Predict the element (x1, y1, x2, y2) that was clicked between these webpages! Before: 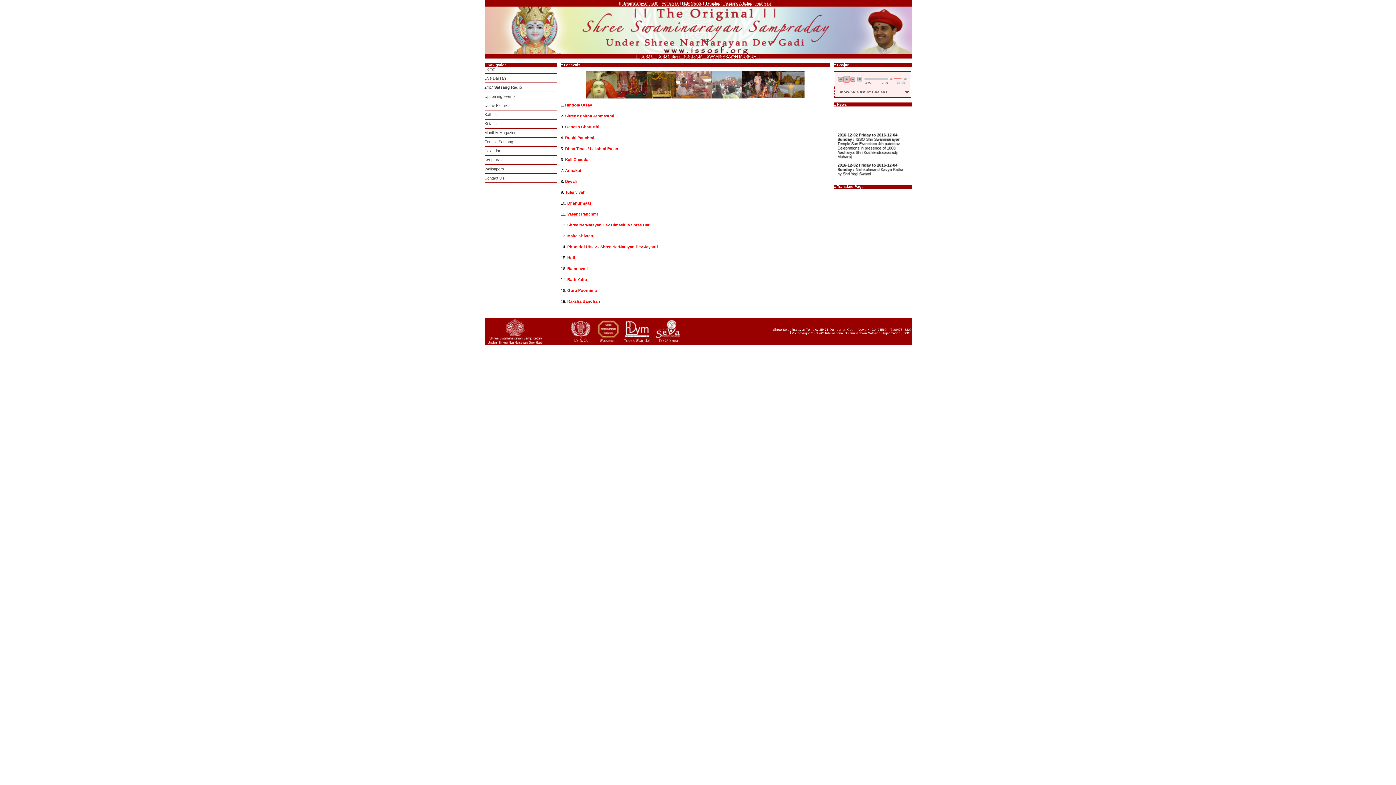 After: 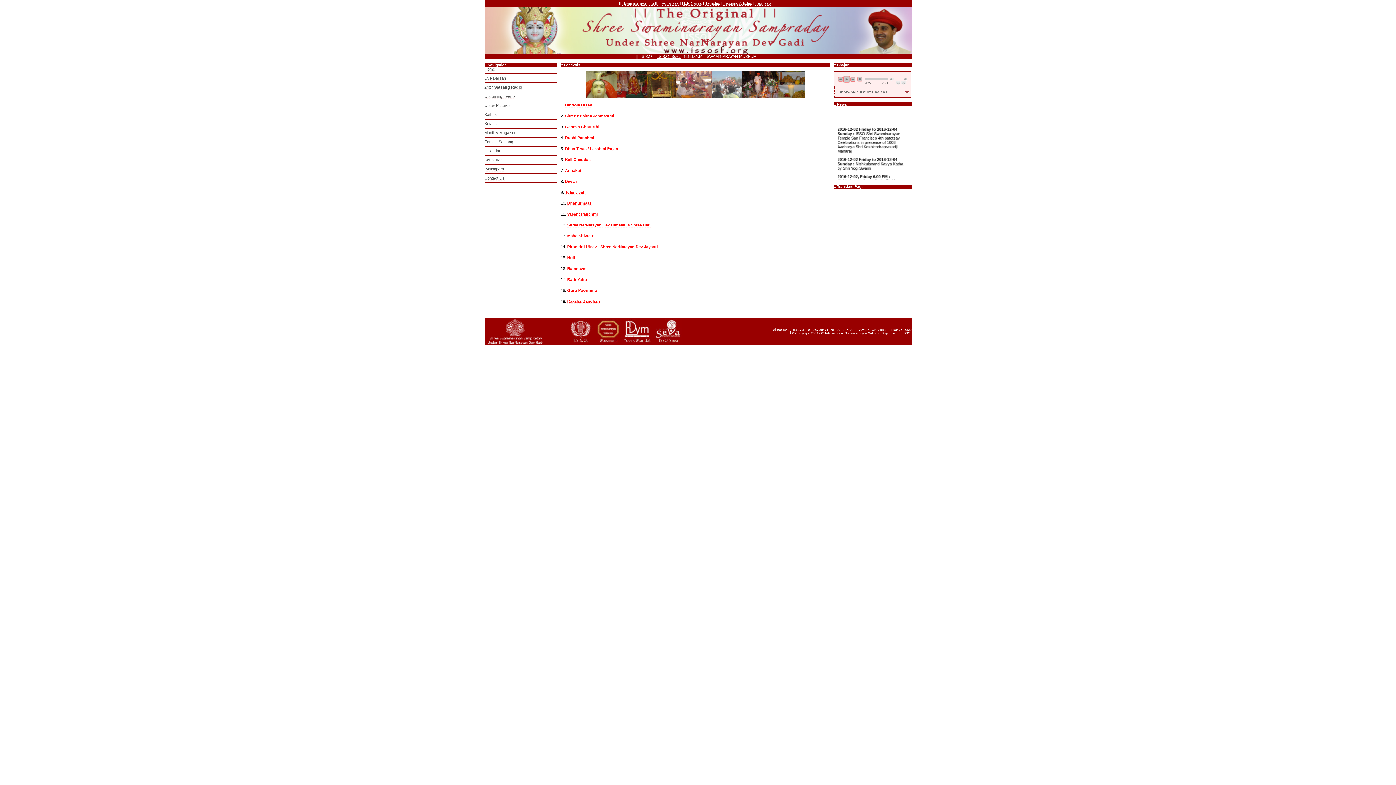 Action: label: I.S.S.O. Seva bbox: (656, 54, 680, 58)